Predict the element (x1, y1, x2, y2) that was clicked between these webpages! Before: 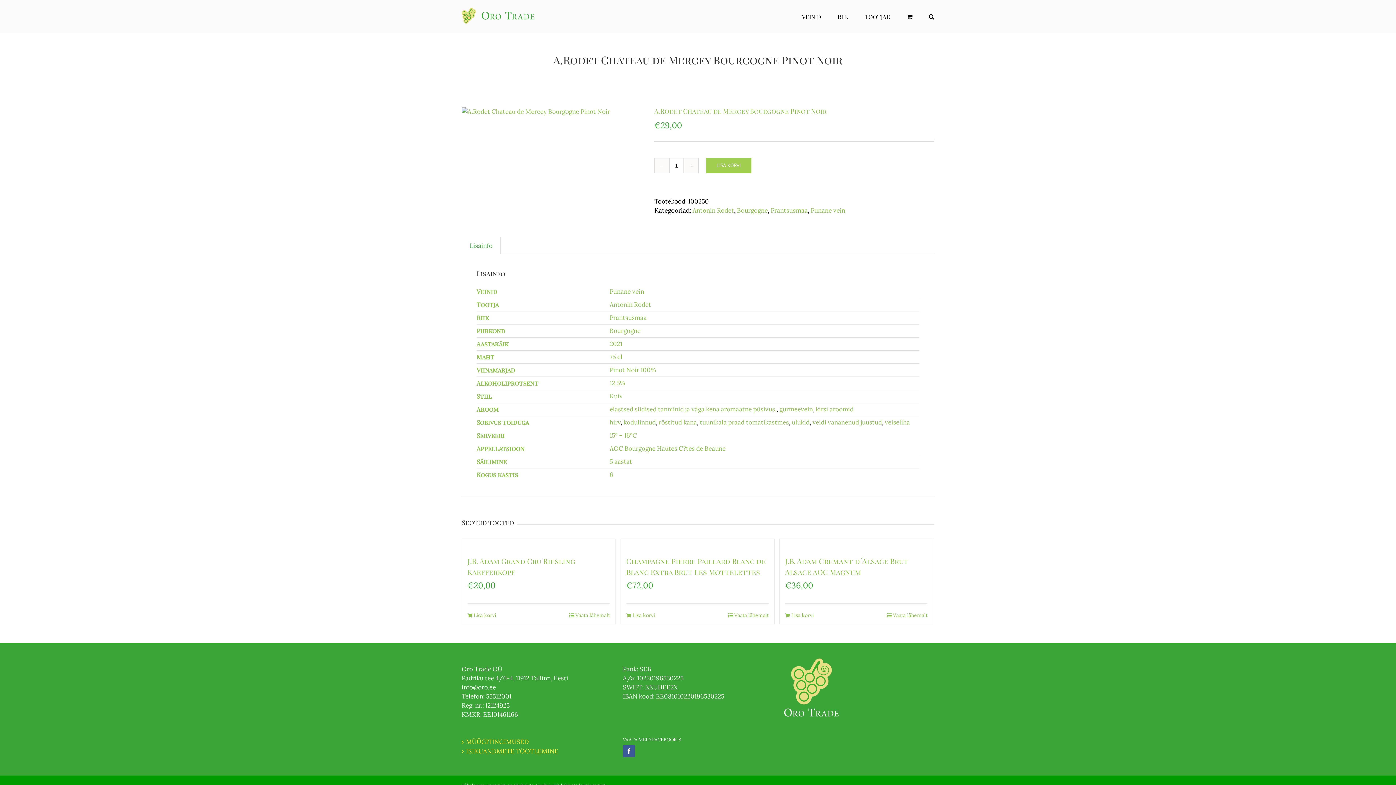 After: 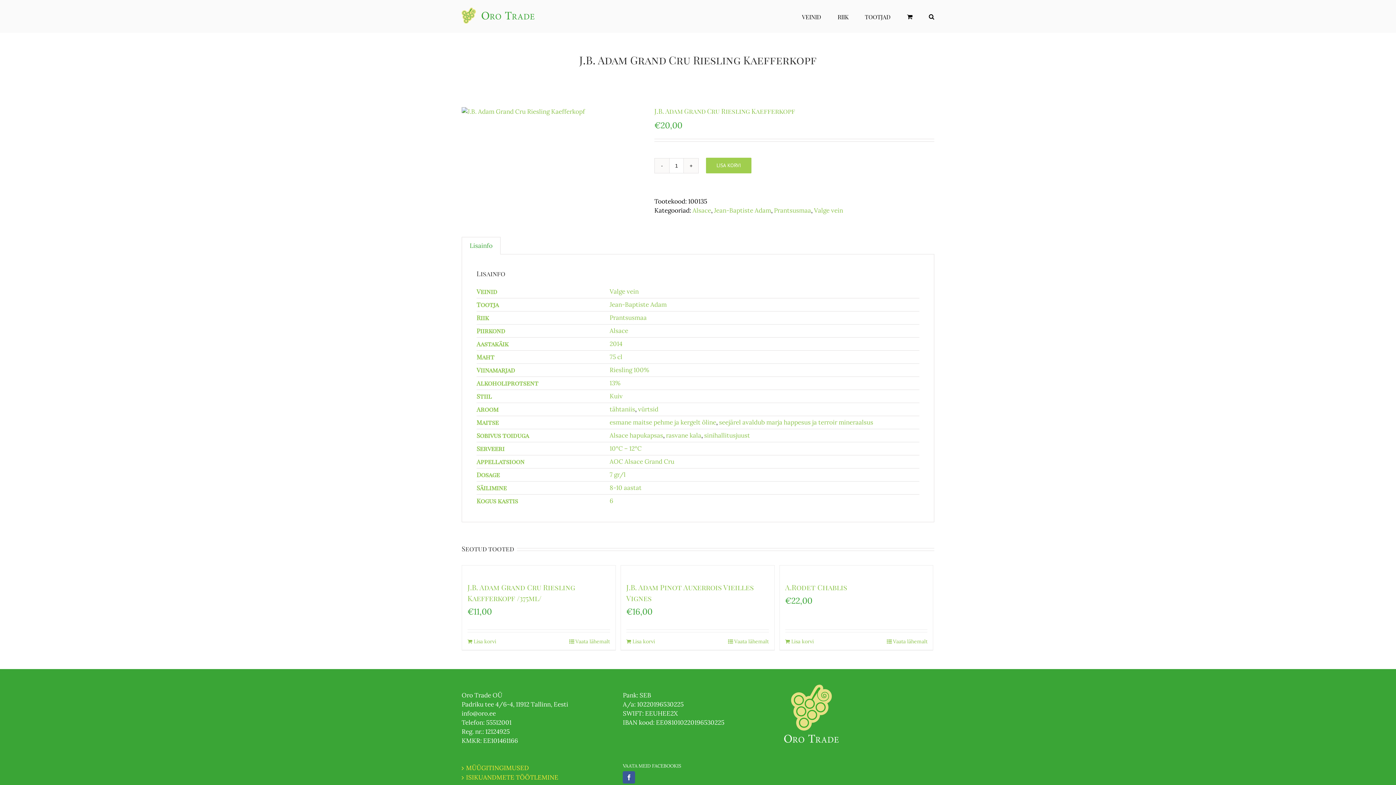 Action: bbox: (462, 539, 615, 548) label: J.B. Adam Grand Cru Riesling Kaefferkopf